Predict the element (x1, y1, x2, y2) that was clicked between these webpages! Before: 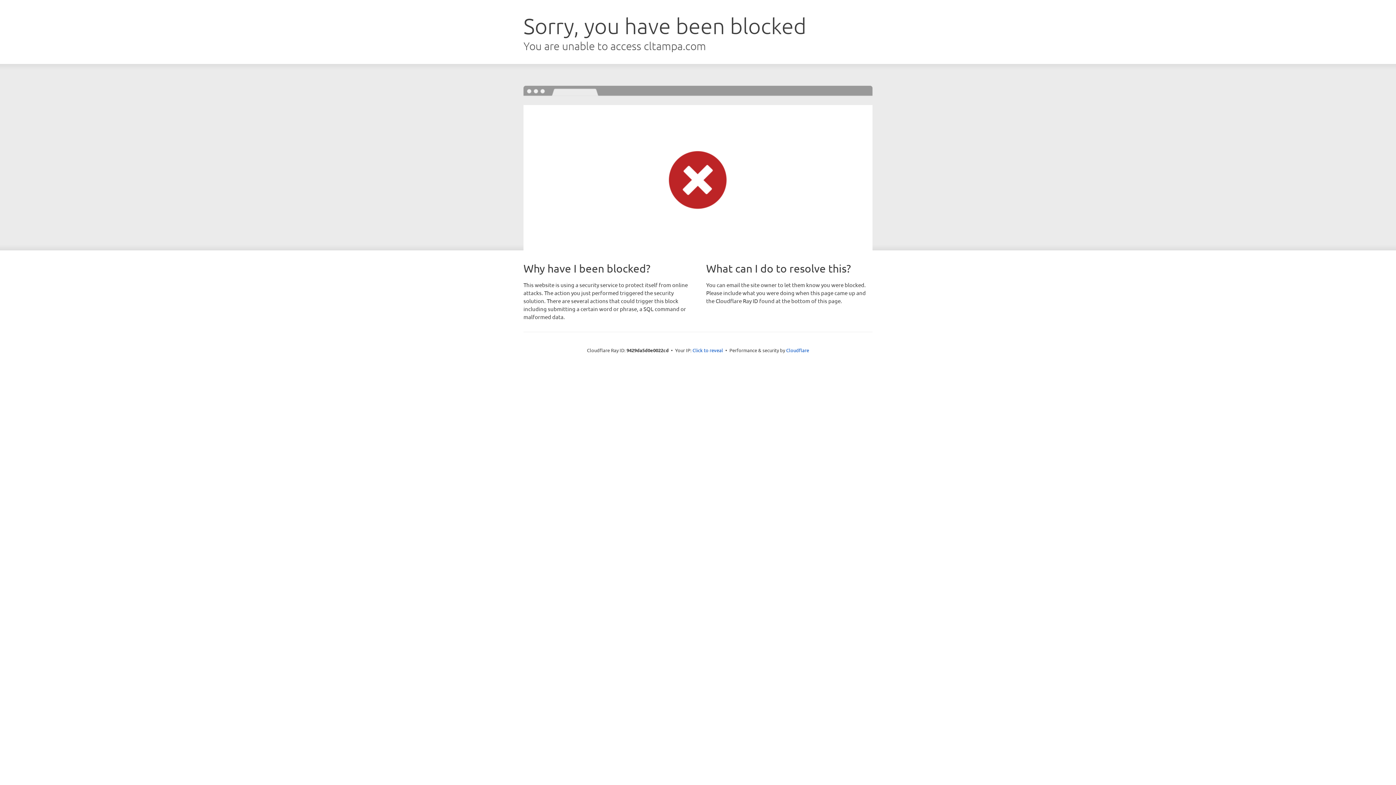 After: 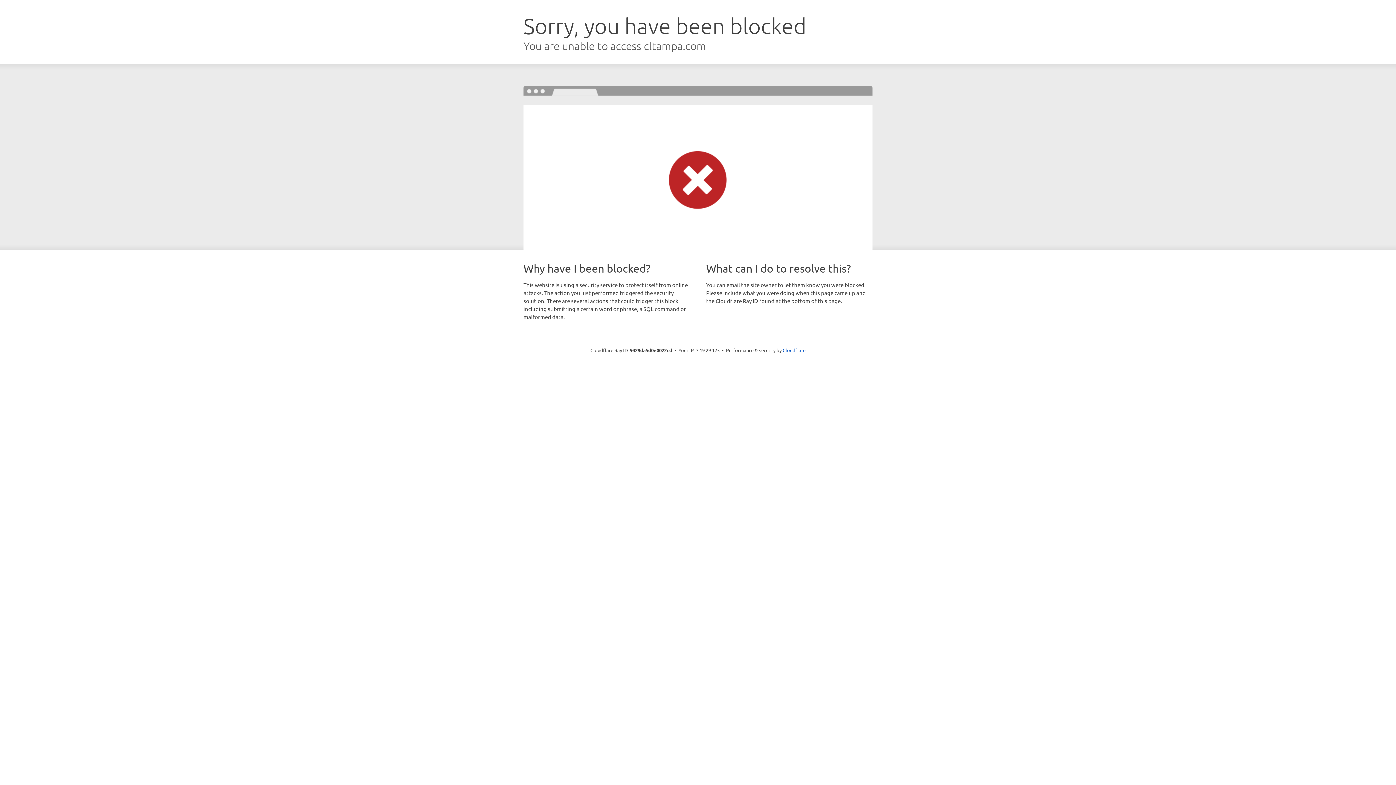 Action: bbox: (692, 346, 723, 353) label: Click to reveal